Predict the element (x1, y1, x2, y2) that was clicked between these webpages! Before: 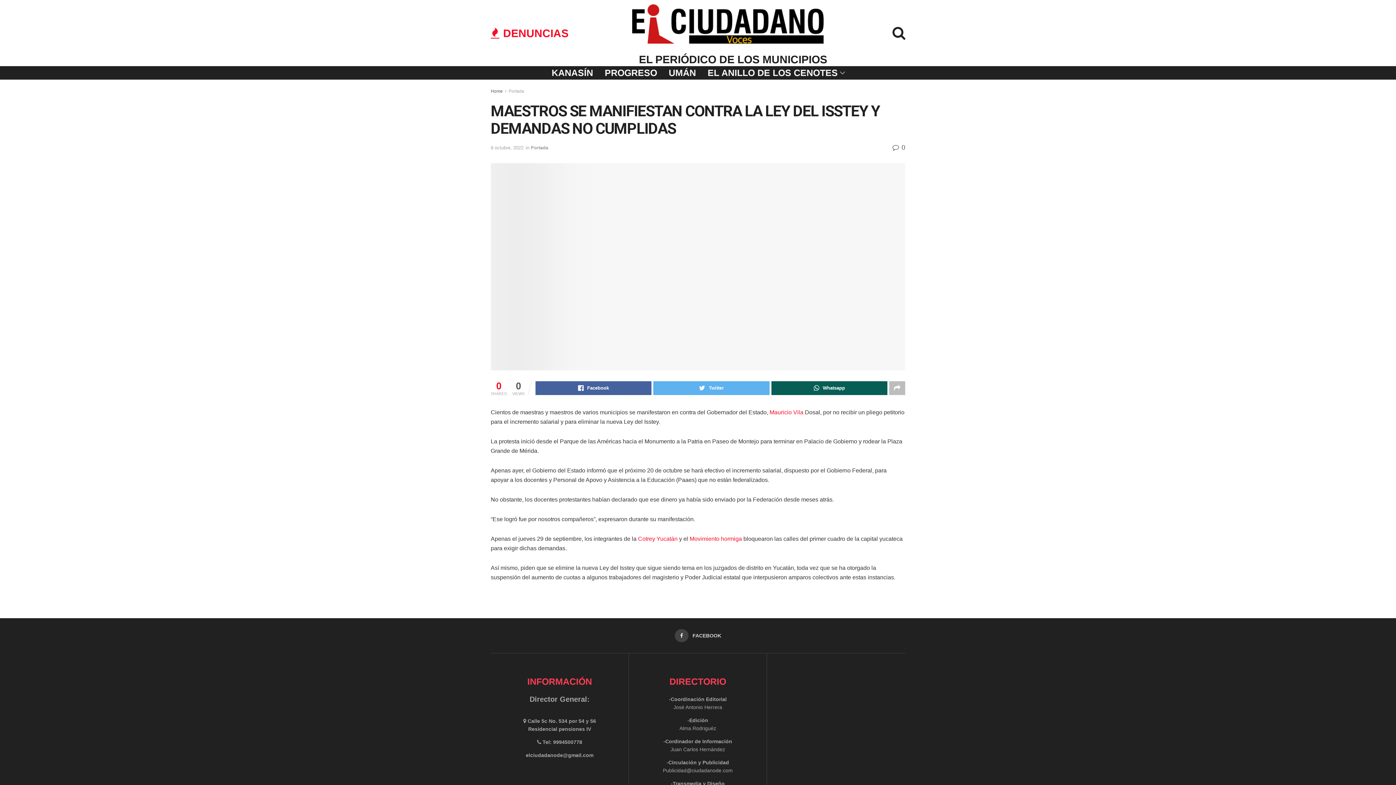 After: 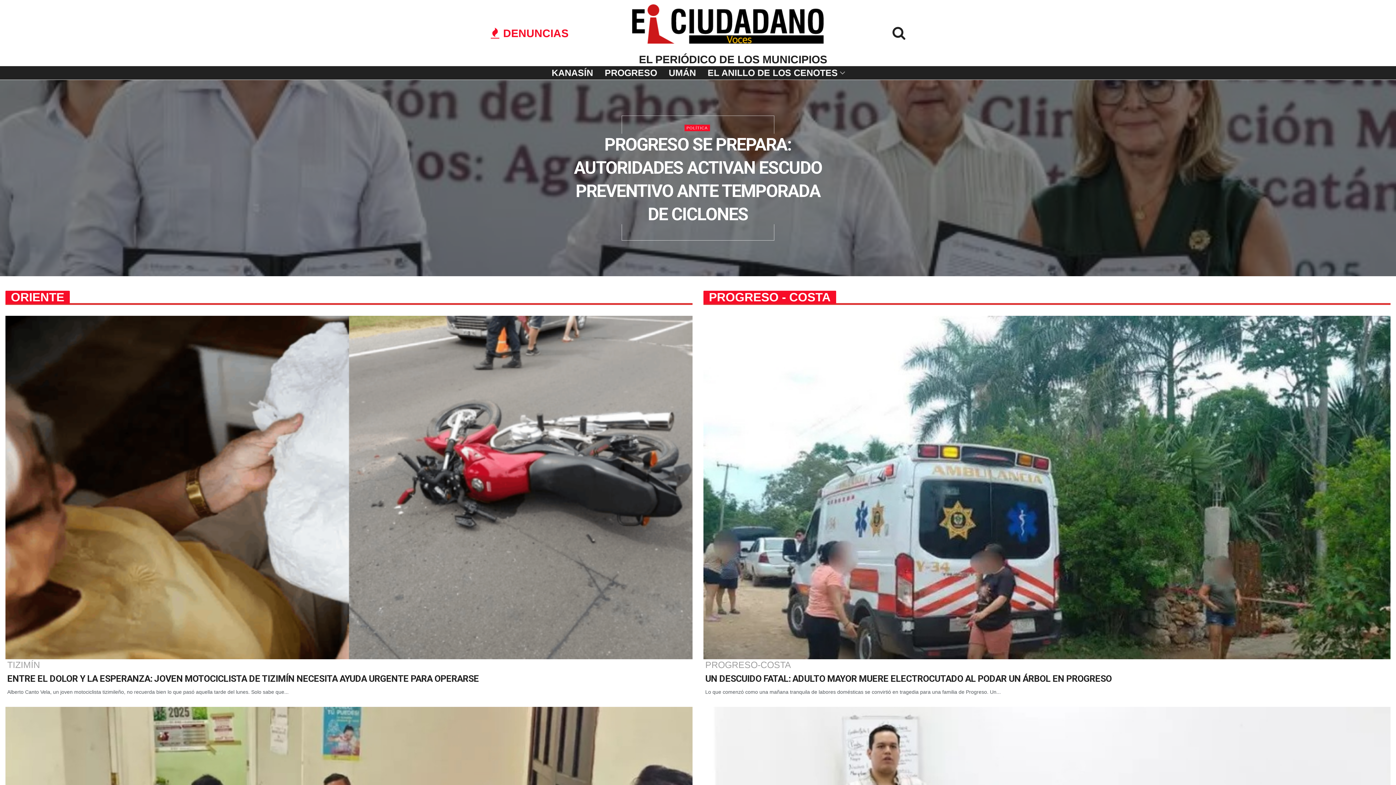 Action: bbox: (490, 88, 502, 93) label: Home